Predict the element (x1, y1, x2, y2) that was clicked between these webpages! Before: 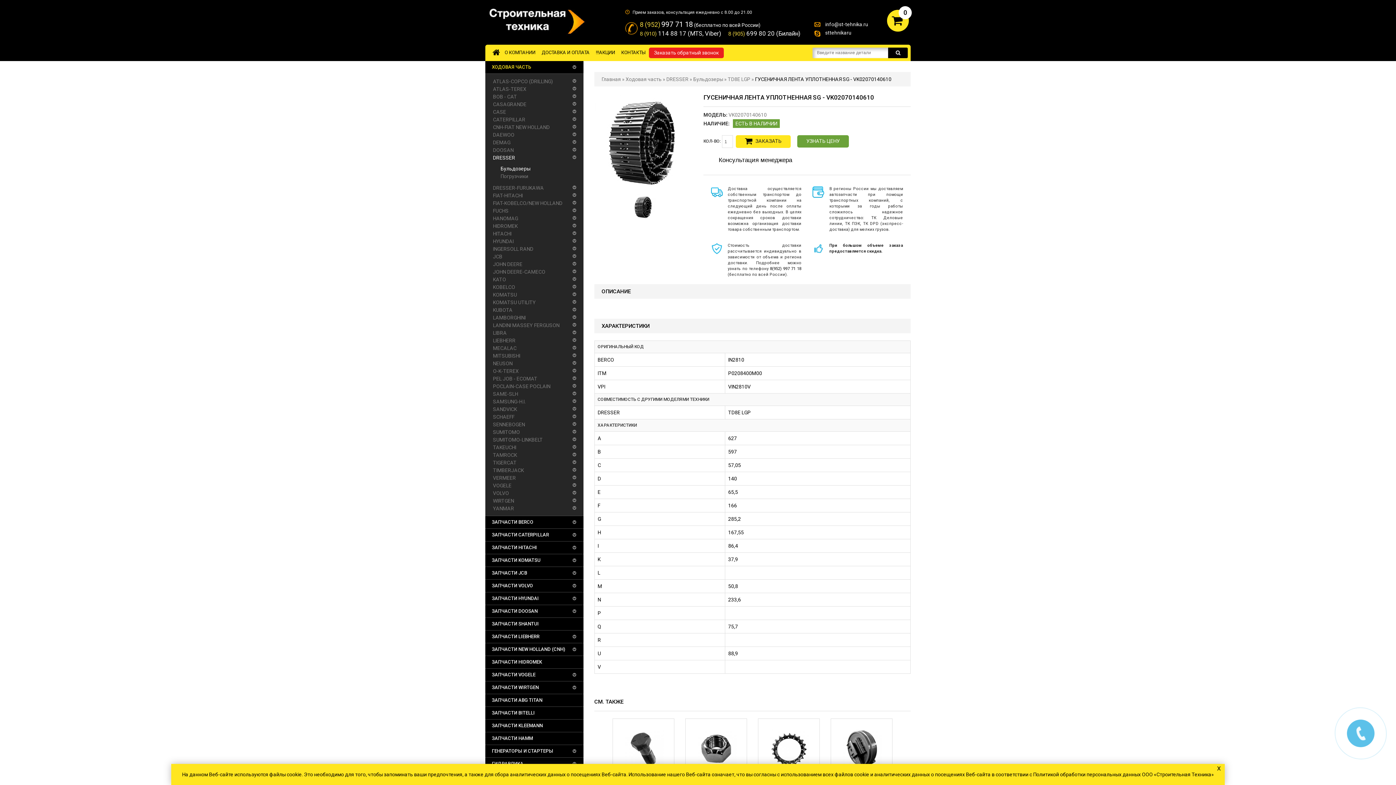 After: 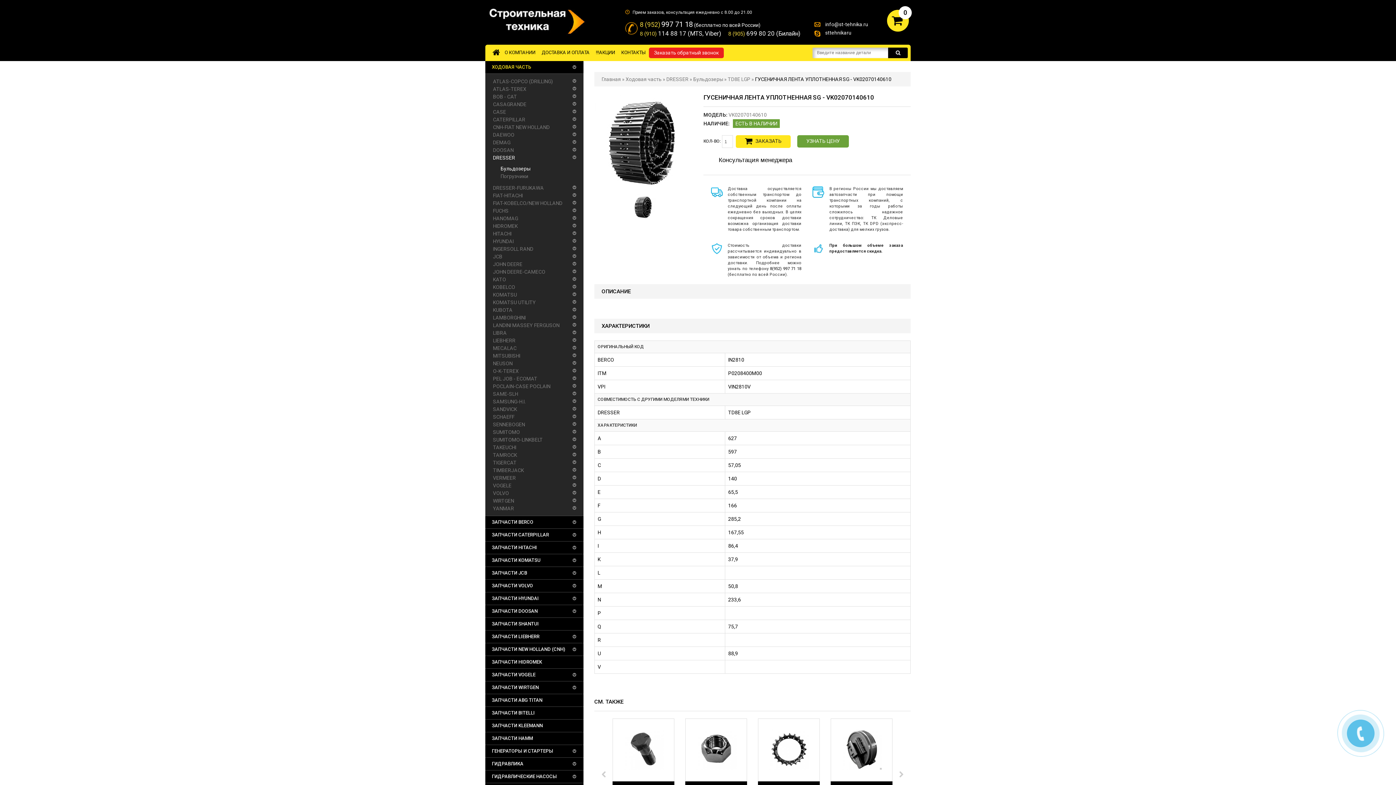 Action: bbox: (1215, 764, 1223, 772) label: x